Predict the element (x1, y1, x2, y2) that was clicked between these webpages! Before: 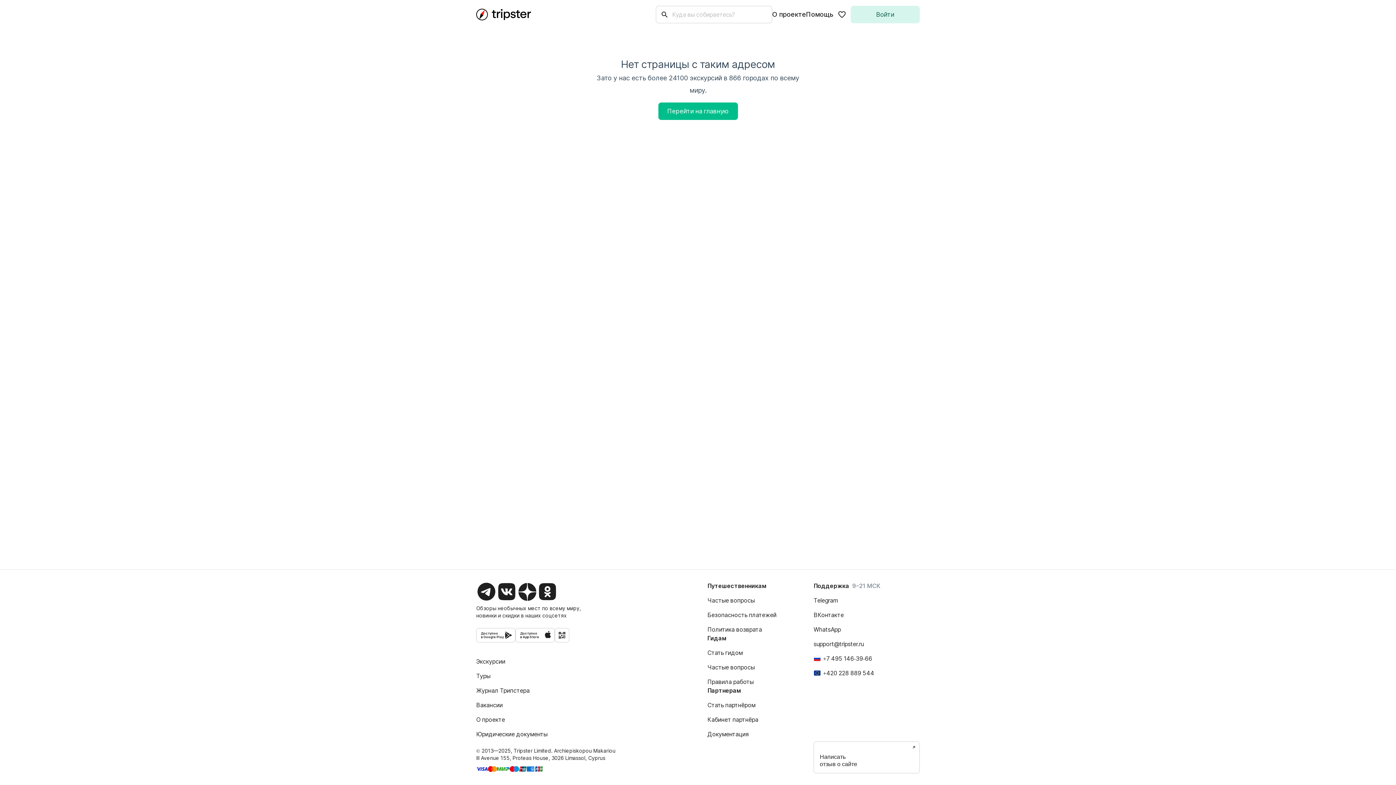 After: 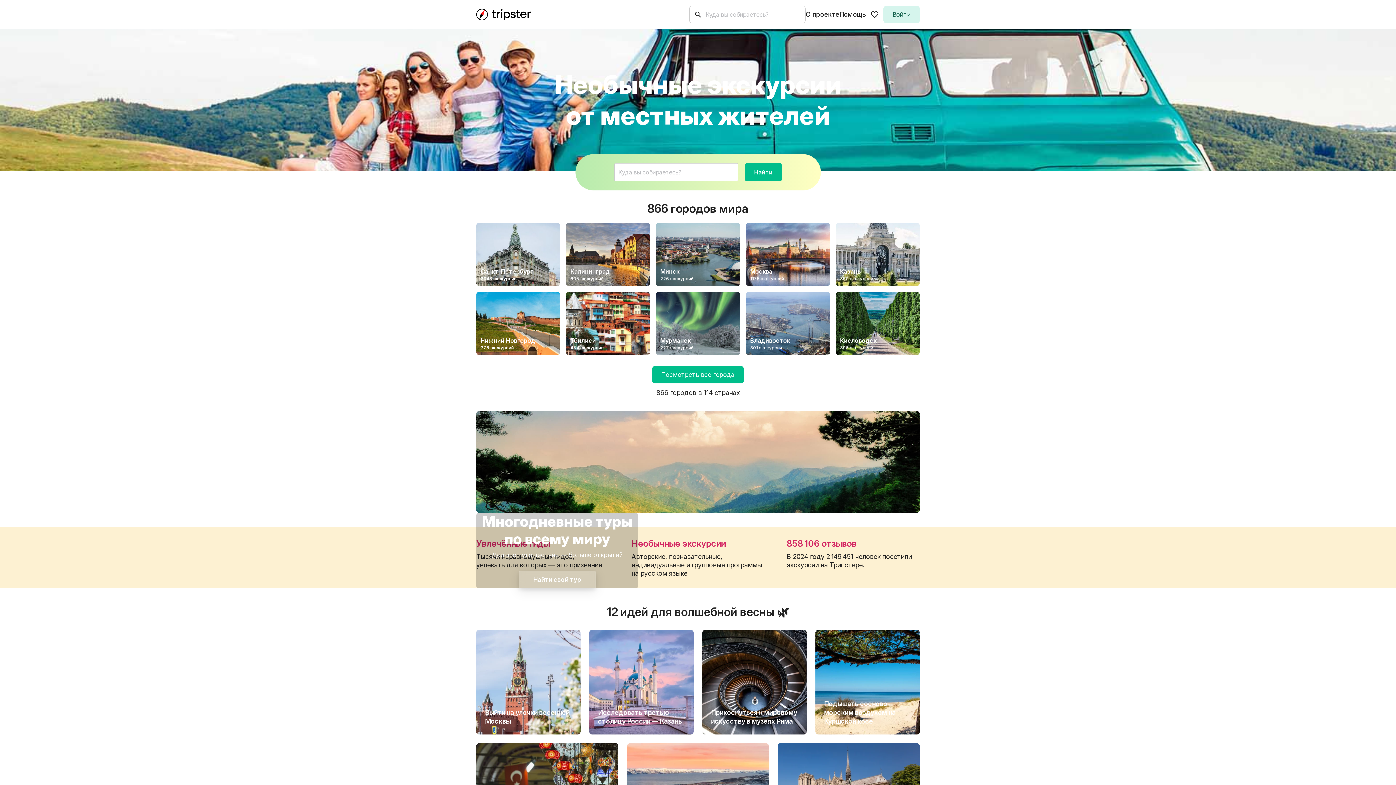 Action: label: Перейти на главную страницу bbox: (476, 8, 531, 20)